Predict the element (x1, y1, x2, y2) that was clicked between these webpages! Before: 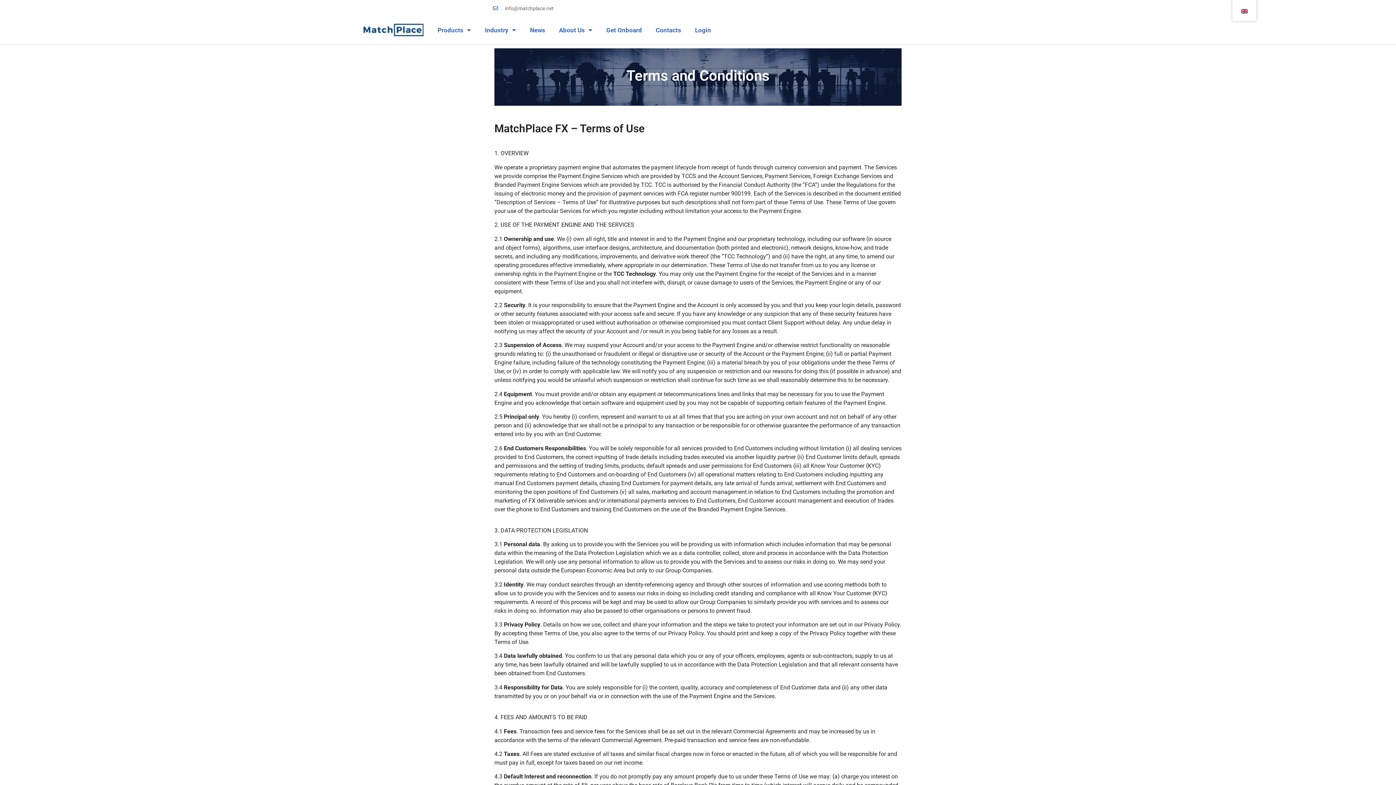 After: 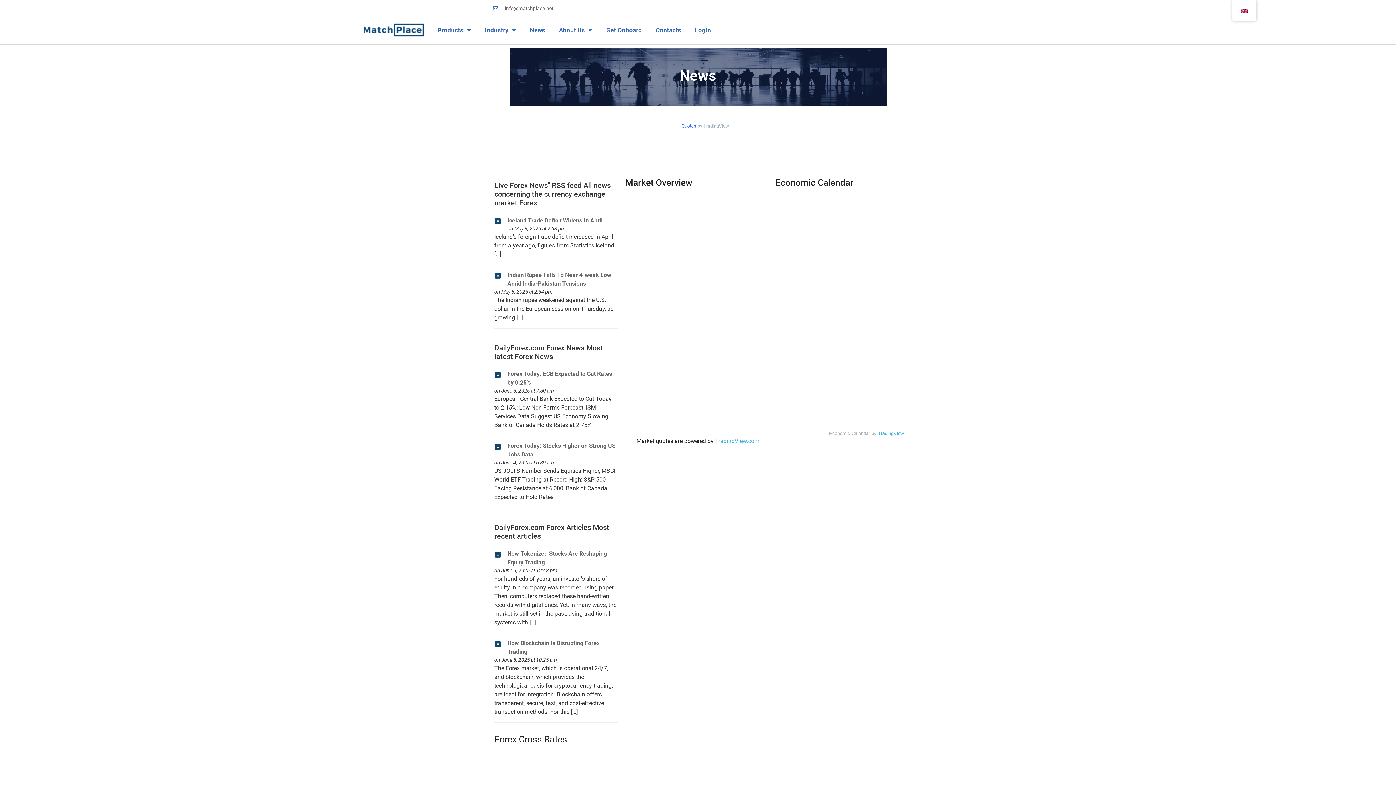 Action: label: News bbox: (523, 21, 552, 38)